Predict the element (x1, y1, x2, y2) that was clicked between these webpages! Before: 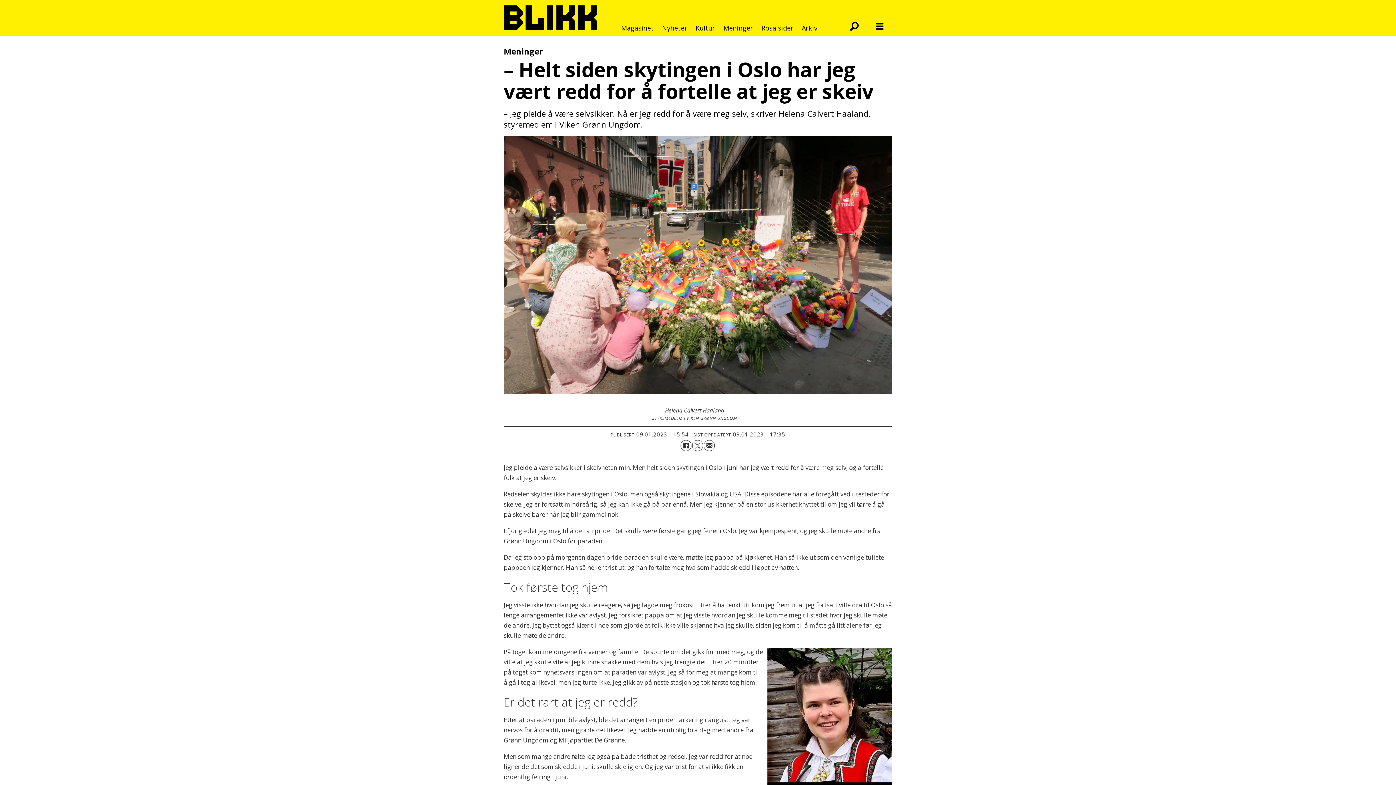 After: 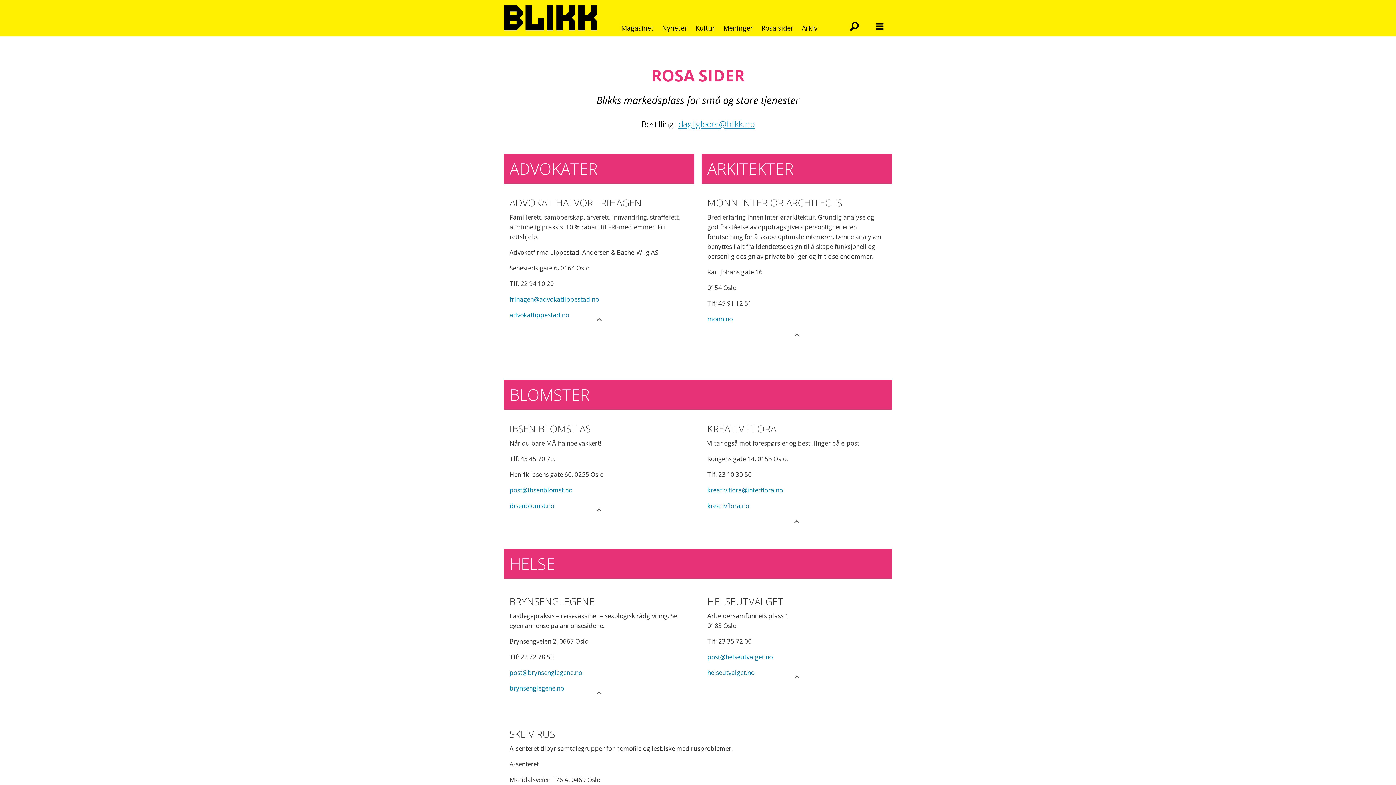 Action: label: Rosa sider bbox: (761, 22, 793, 33)